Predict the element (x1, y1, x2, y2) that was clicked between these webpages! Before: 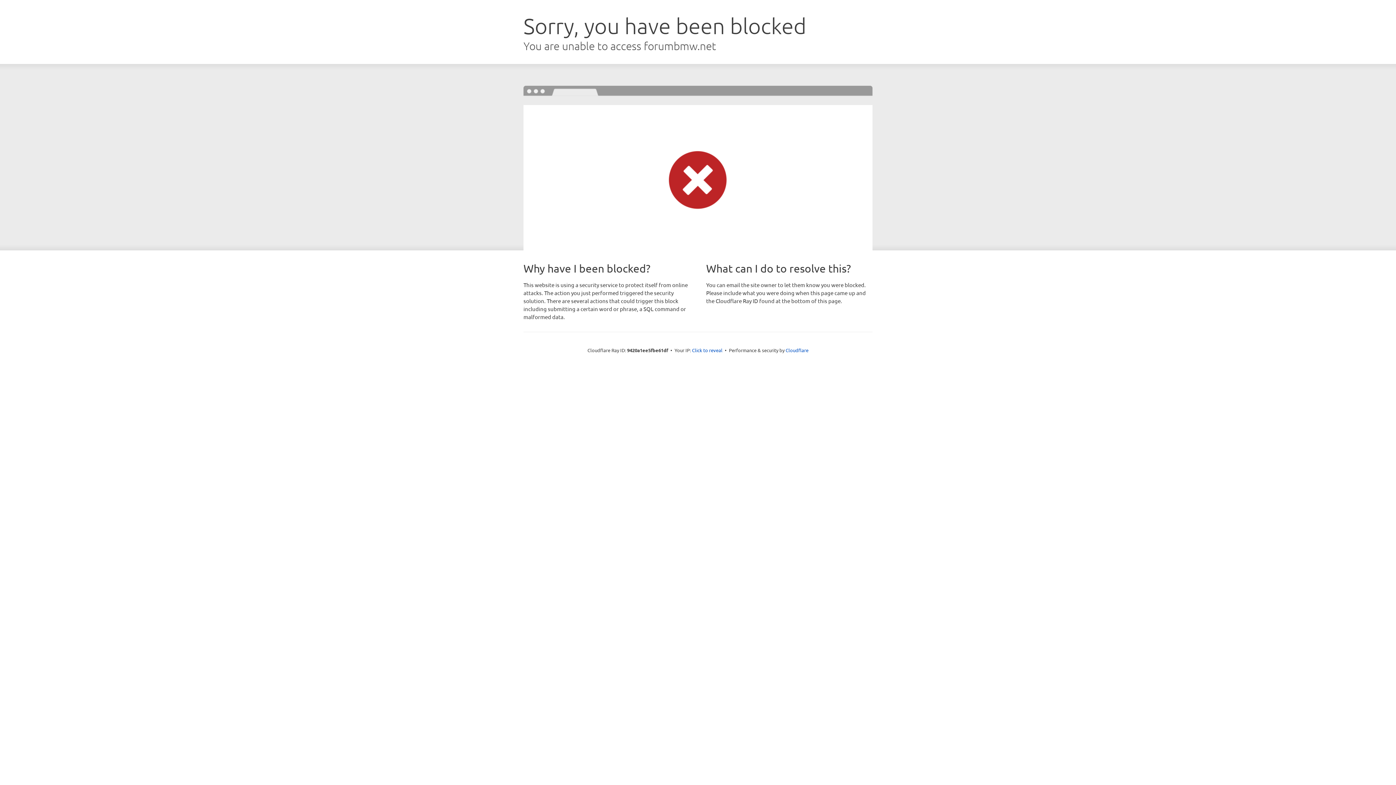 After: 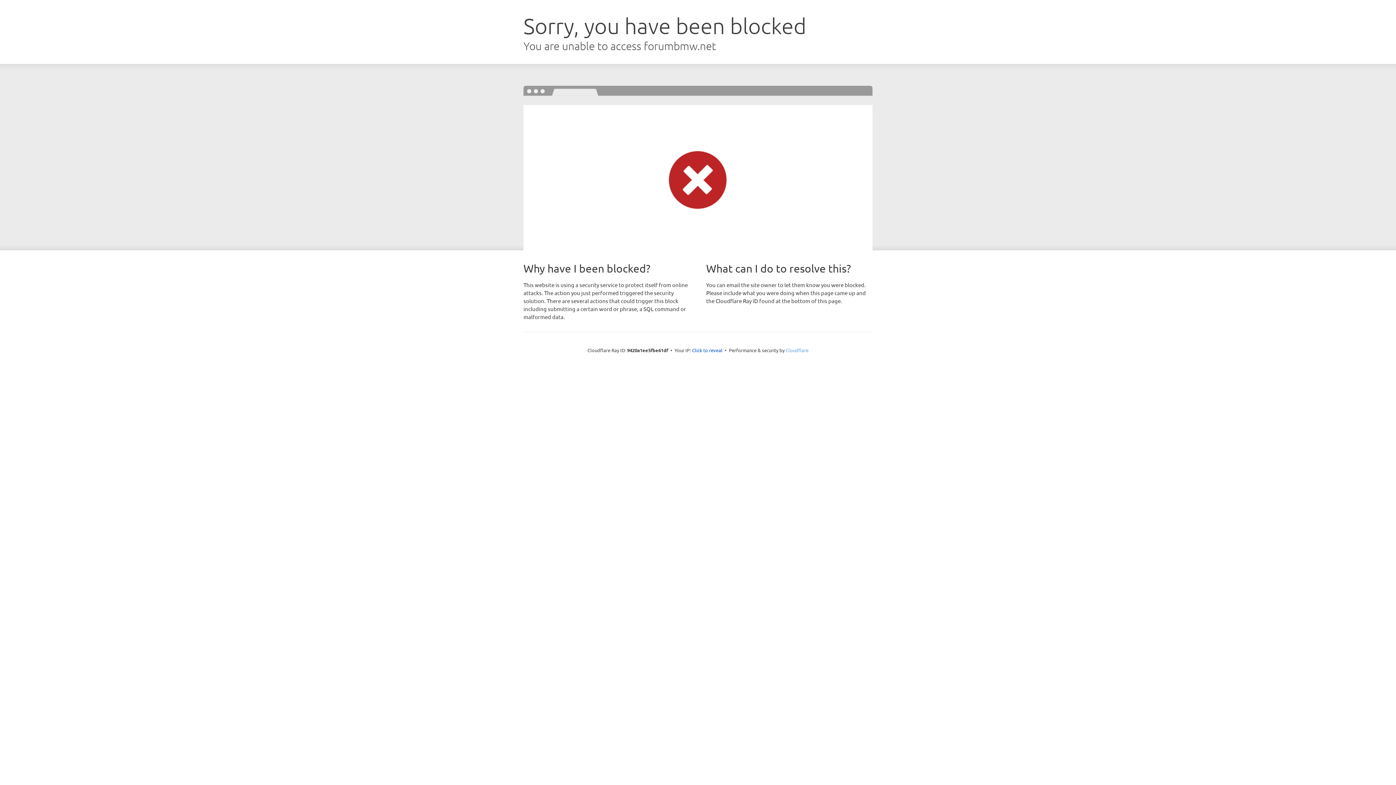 Action: bbox: (785, 347, 808, 353) label: Cloudflare